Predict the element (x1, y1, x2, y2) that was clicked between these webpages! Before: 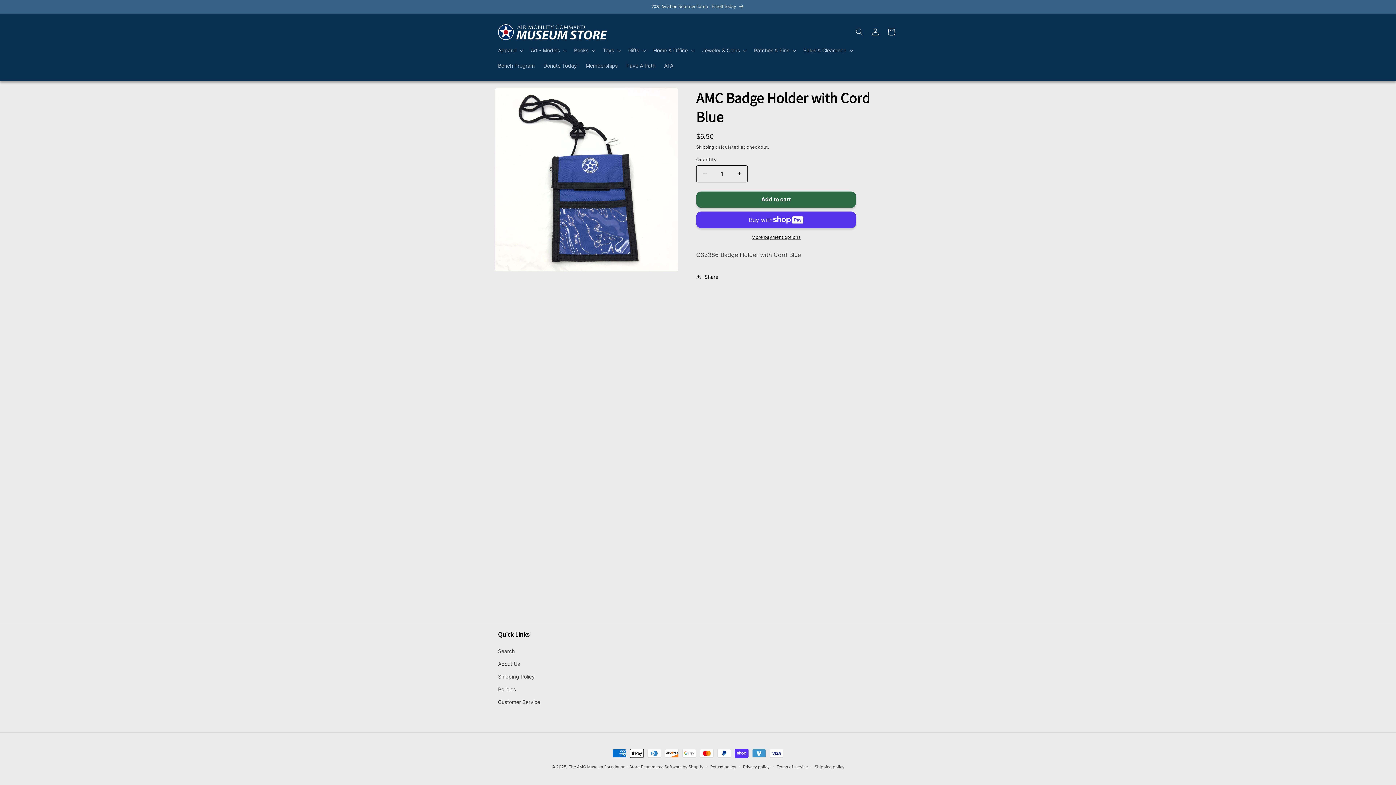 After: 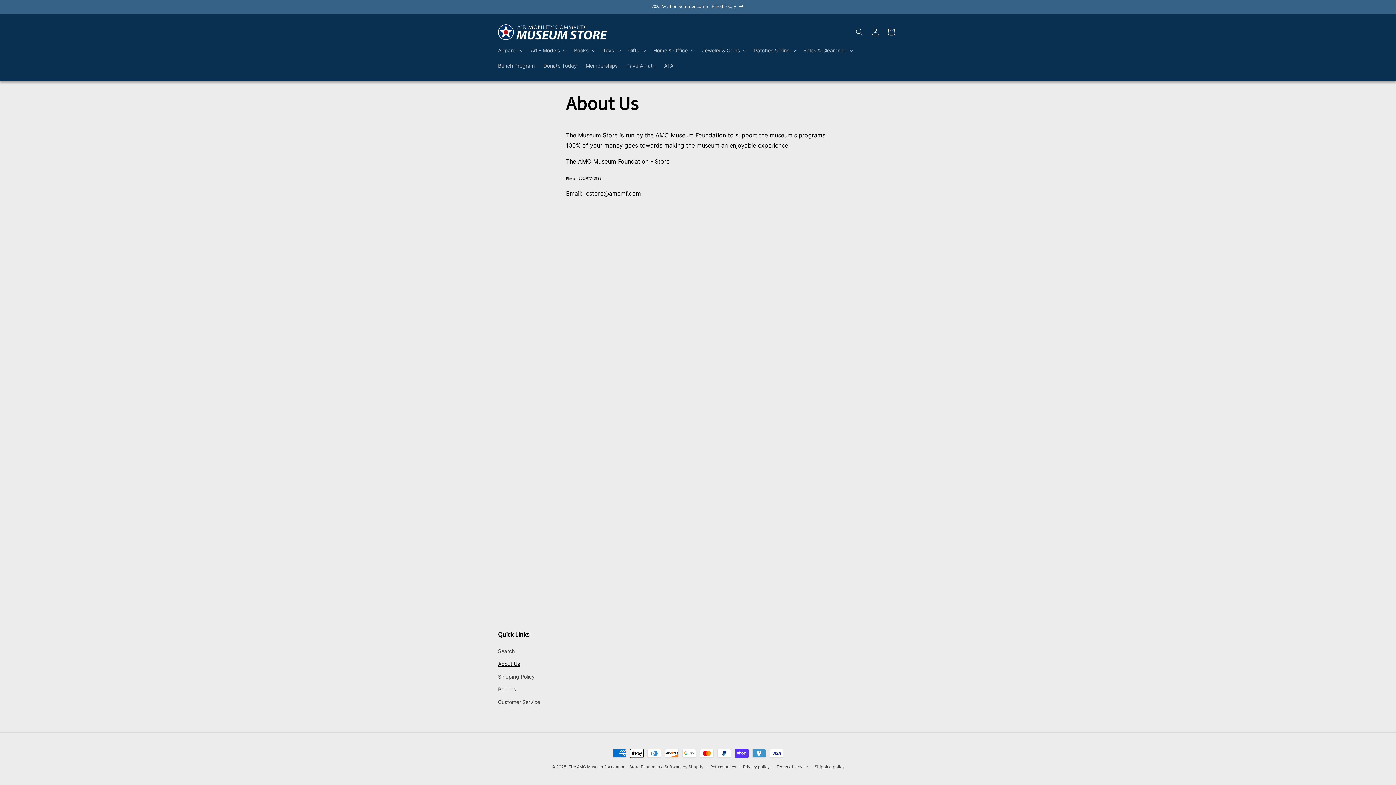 Action: label: About Us bbox: (498, 657, 520, 670)